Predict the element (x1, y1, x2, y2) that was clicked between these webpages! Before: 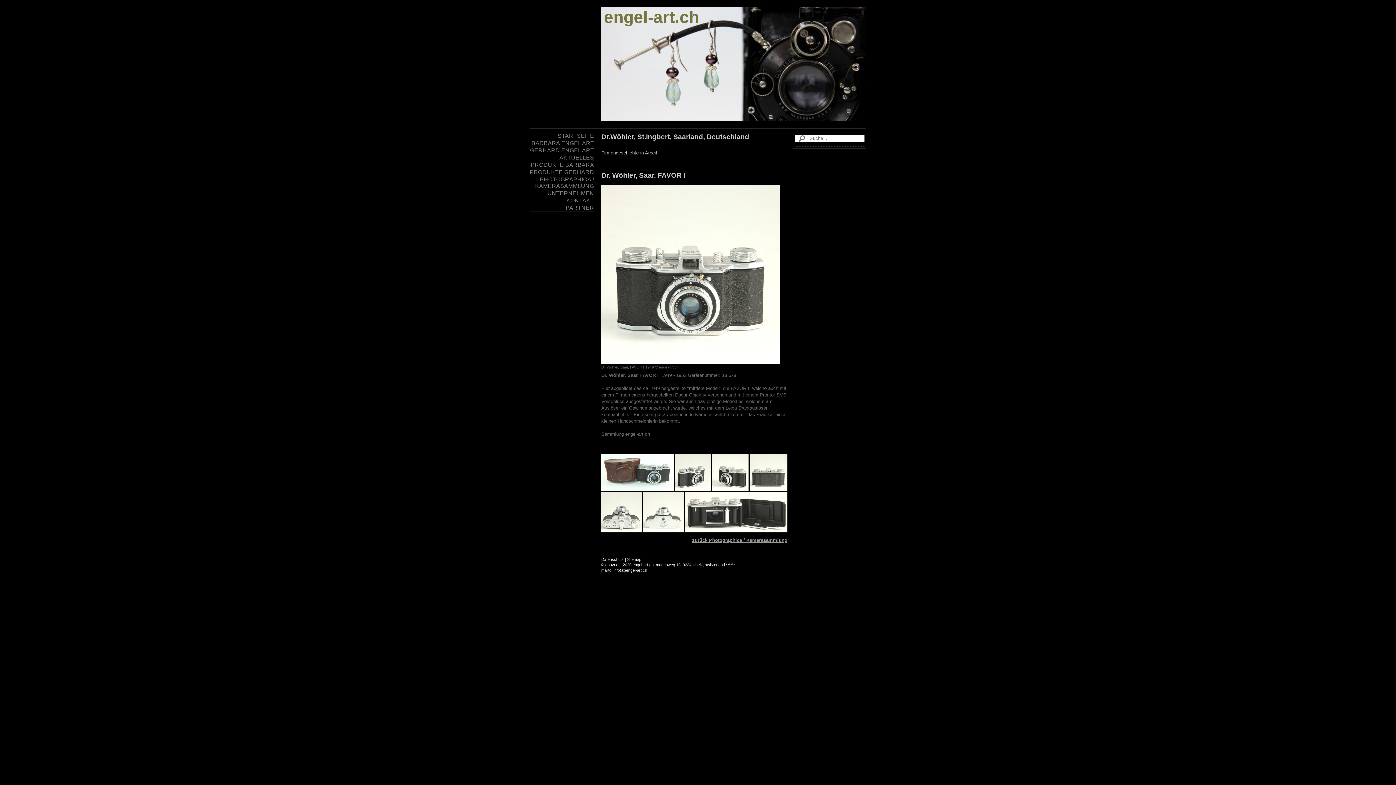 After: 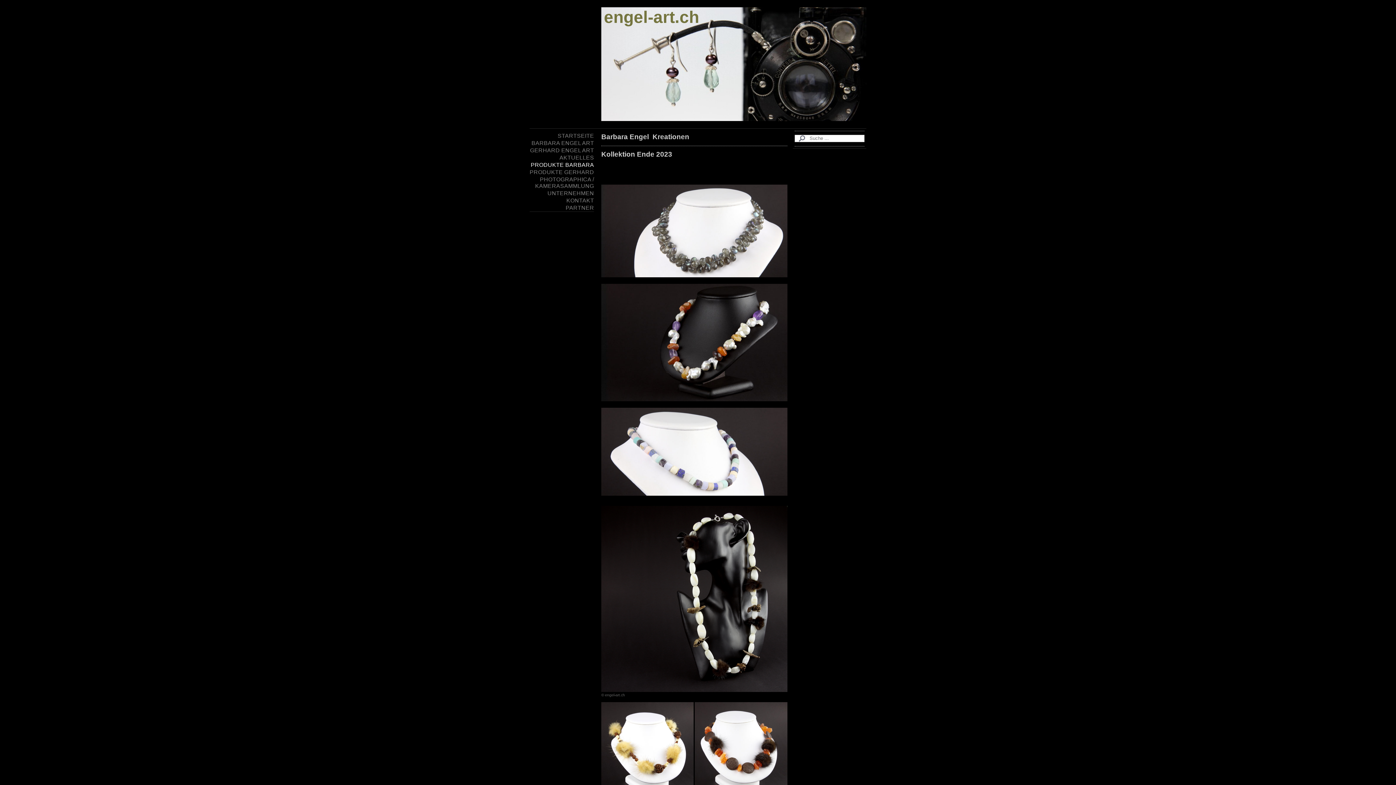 Action: label: PRODUKTE BARBARA bbox: (529, 161, 594, 168)